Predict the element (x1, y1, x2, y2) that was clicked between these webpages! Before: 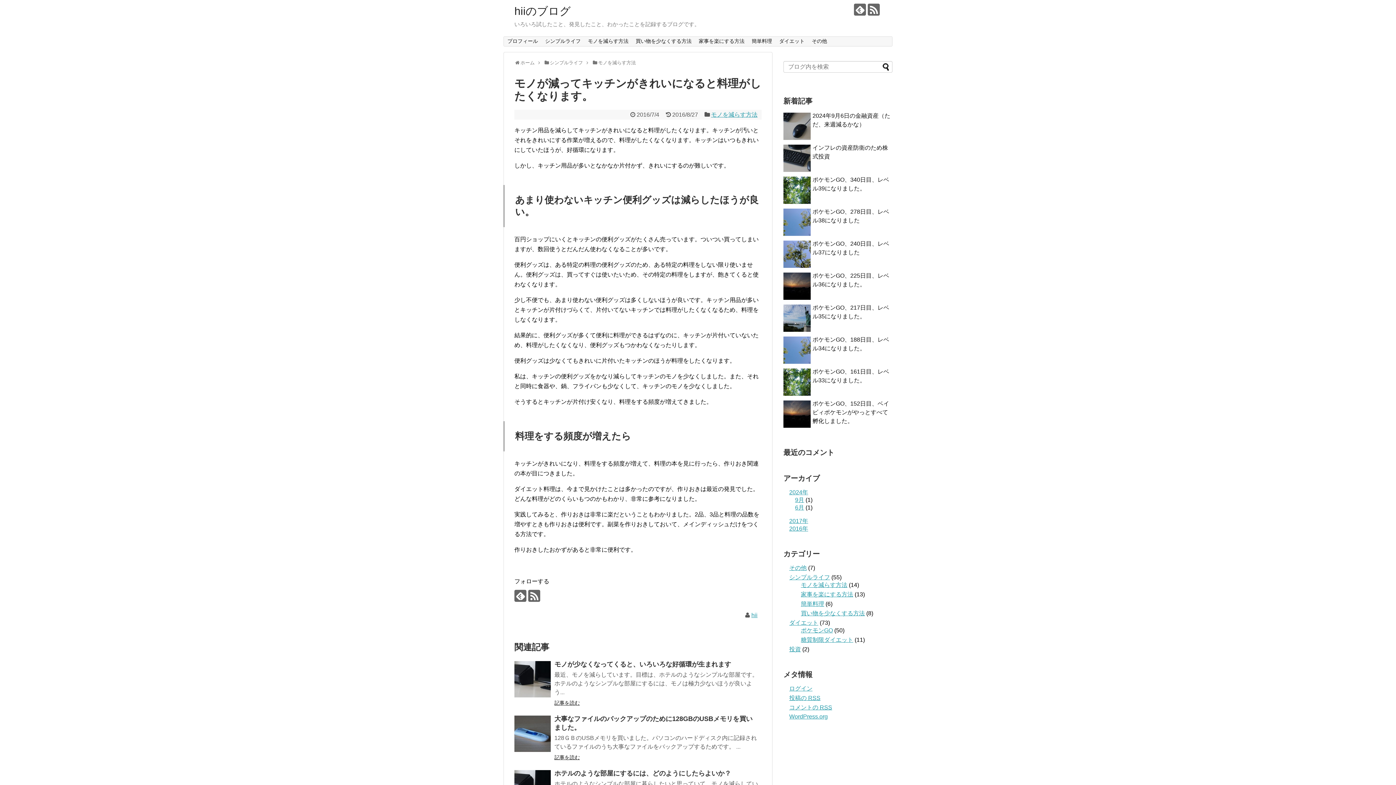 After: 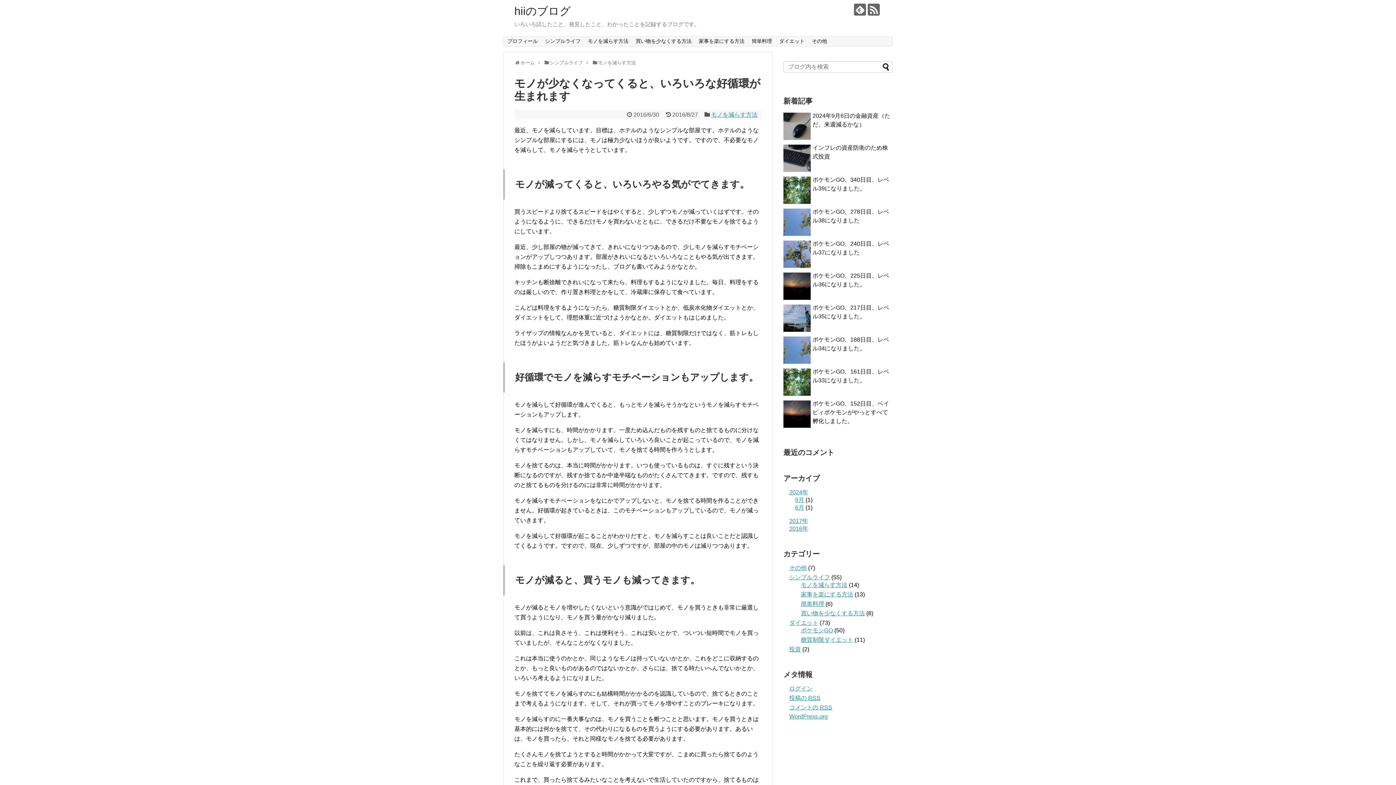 Action: bbox: (554, 700, 580, 706) label: 記事を読む